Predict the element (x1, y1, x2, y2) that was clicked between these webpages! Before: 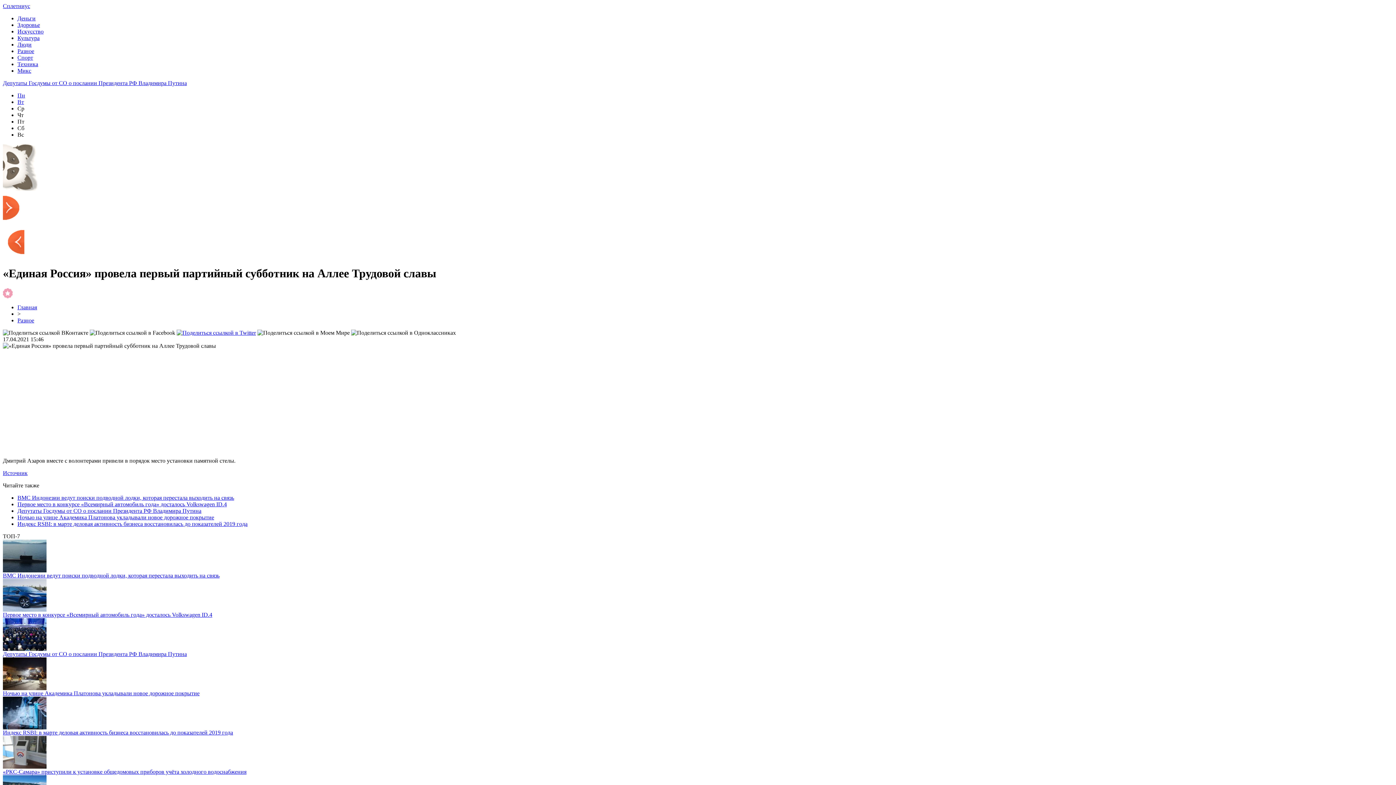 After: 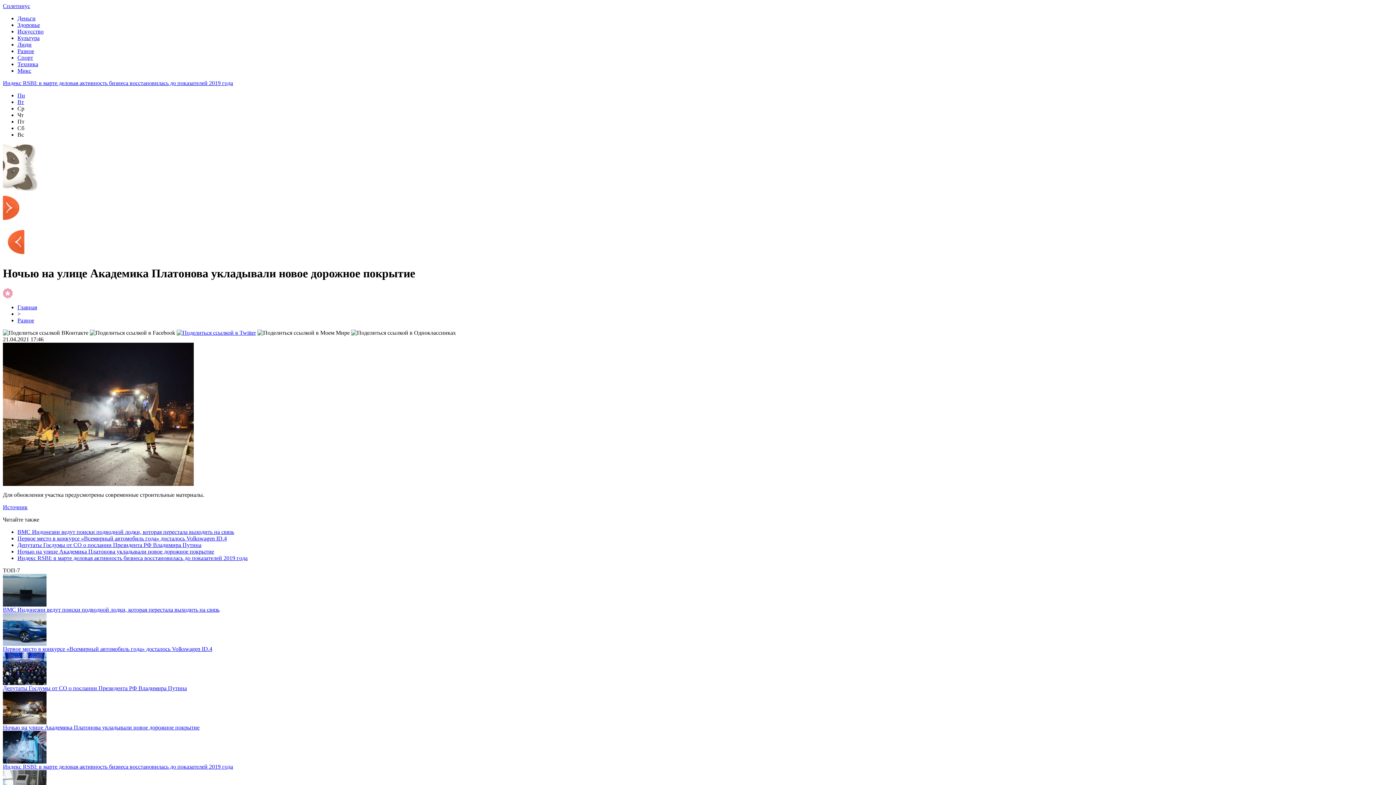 Action: bbox: (2, 685, 46, 691)